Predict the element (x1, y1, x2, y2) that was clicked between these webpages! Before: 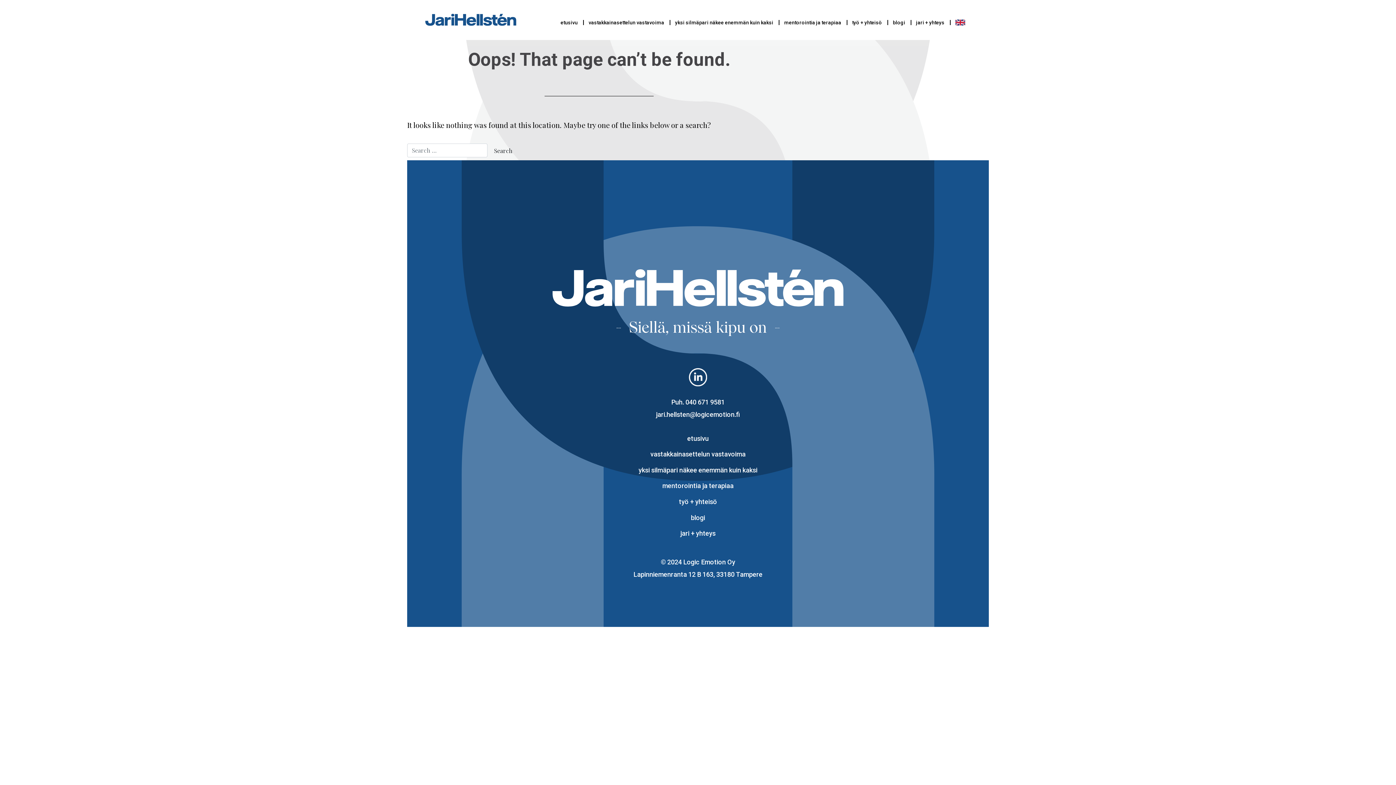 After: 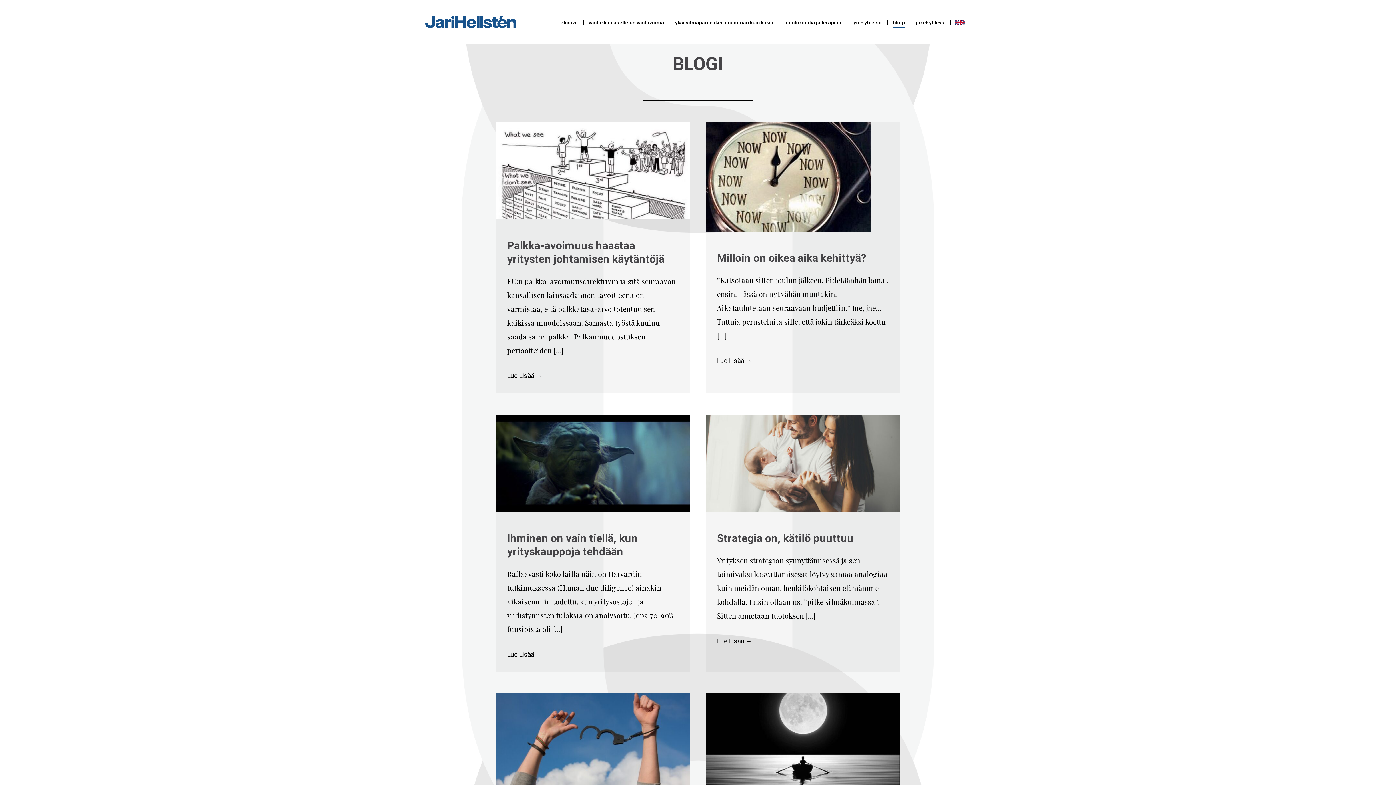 Action: label: blogi bbox: (418, 510, 978, 525)